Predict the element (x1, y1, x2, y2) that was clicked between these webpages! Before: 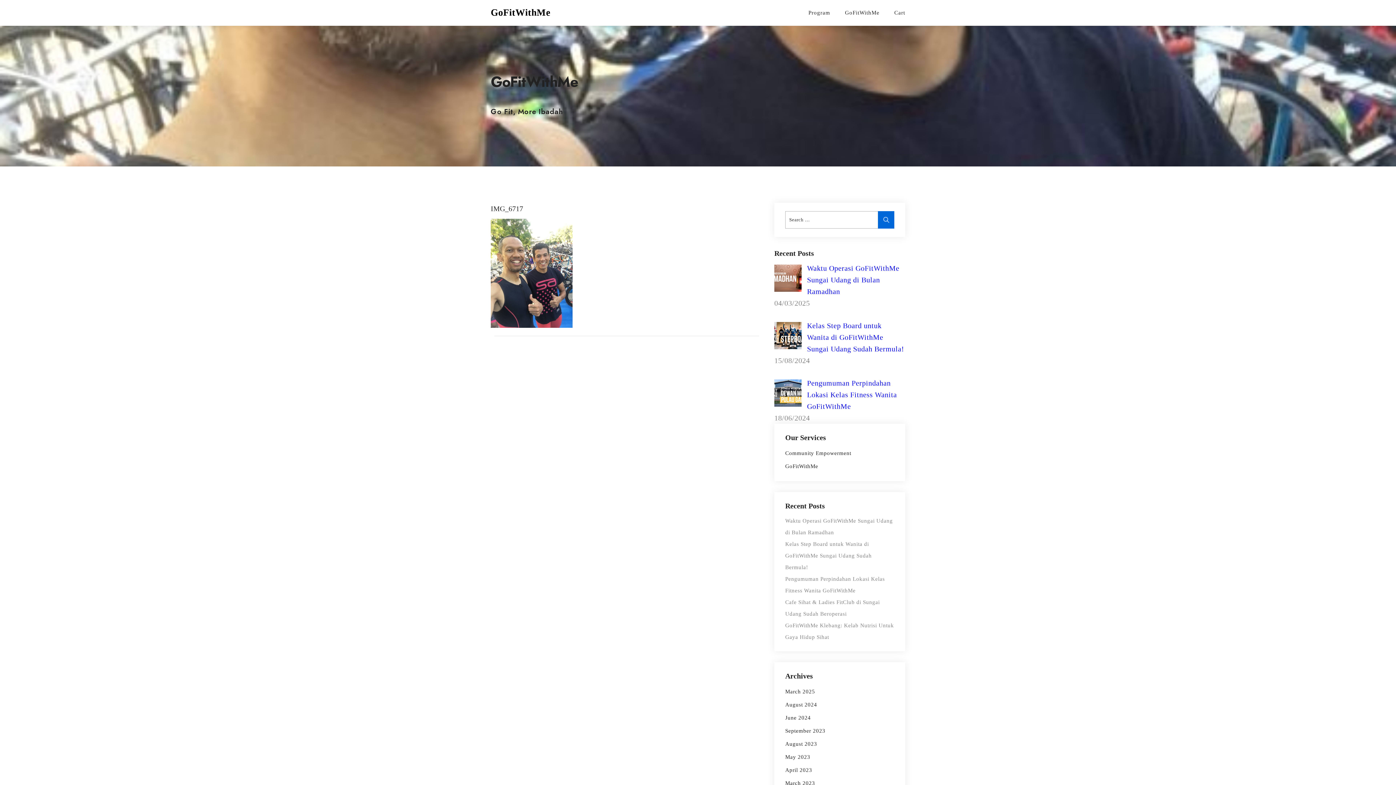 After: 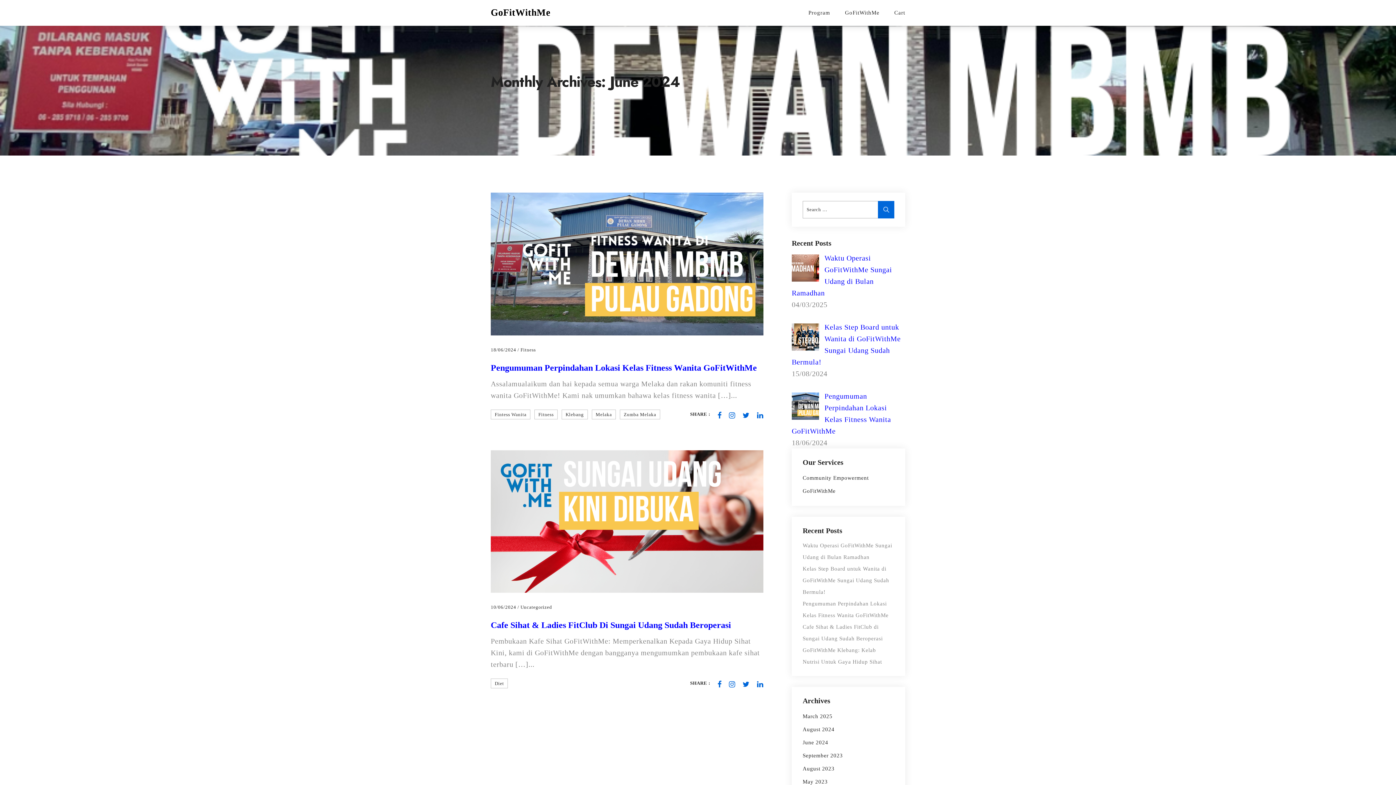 Action: bbox: (785, 715, 811, 721) label: June 2024